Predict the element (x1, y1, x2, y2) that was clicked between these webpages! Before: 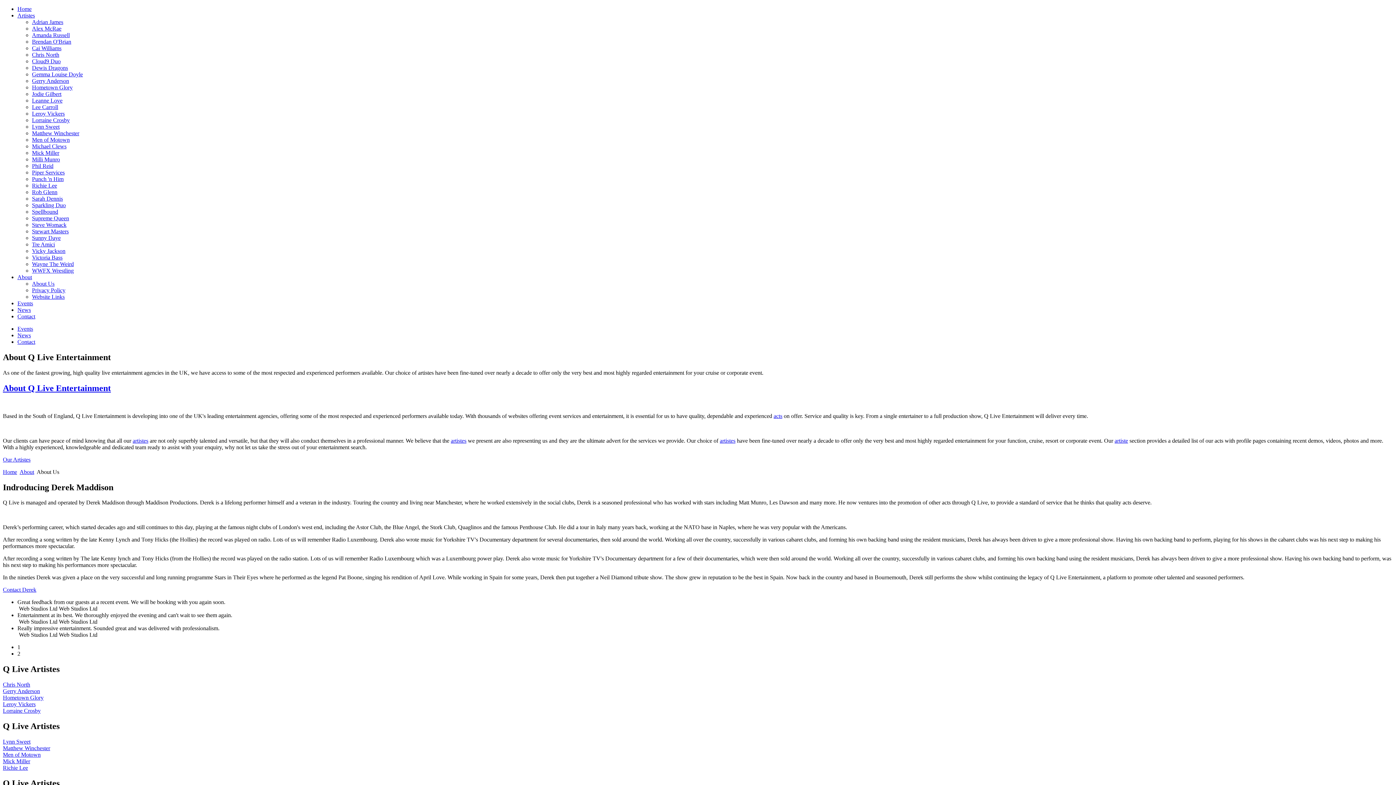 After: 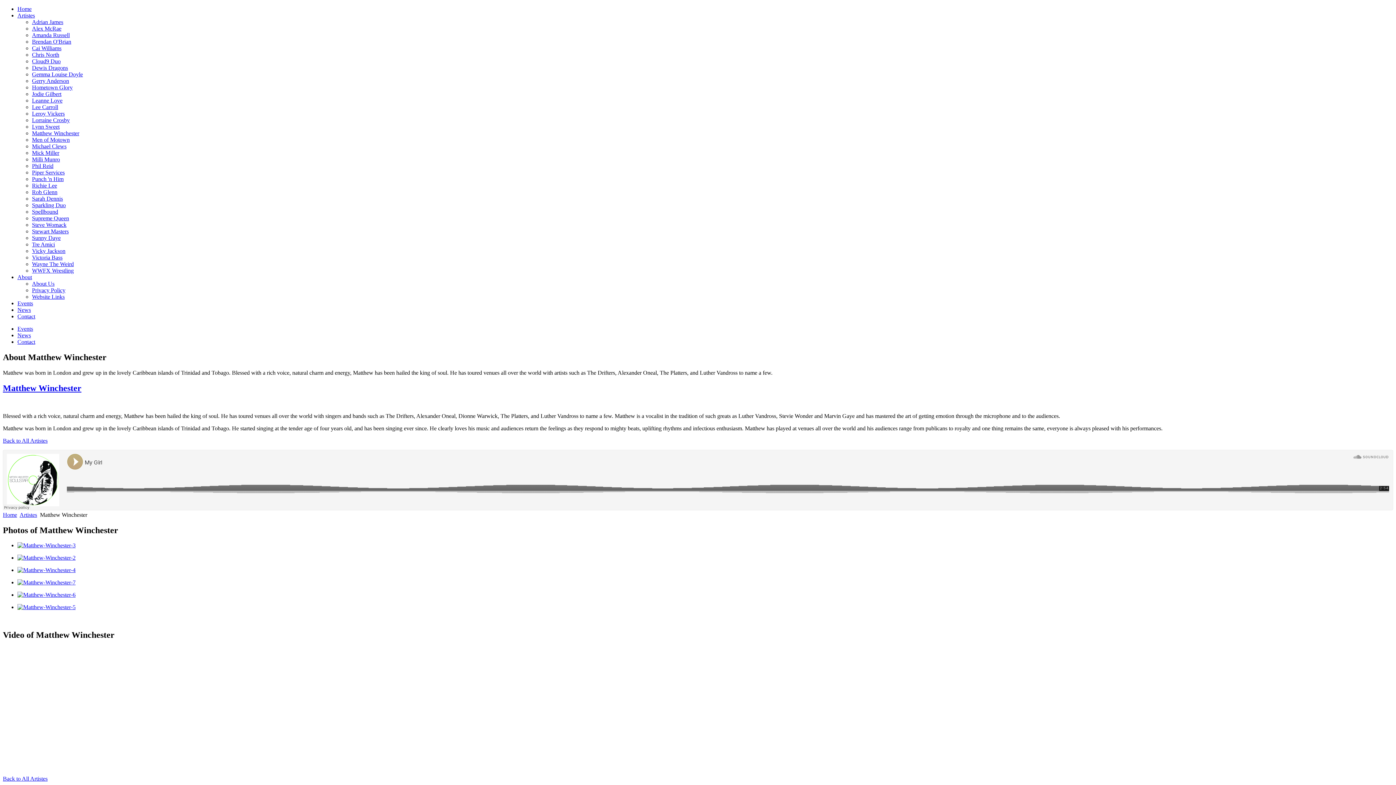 Action: bbox: (2, 745, 50, 751) label: Matthew Winchester